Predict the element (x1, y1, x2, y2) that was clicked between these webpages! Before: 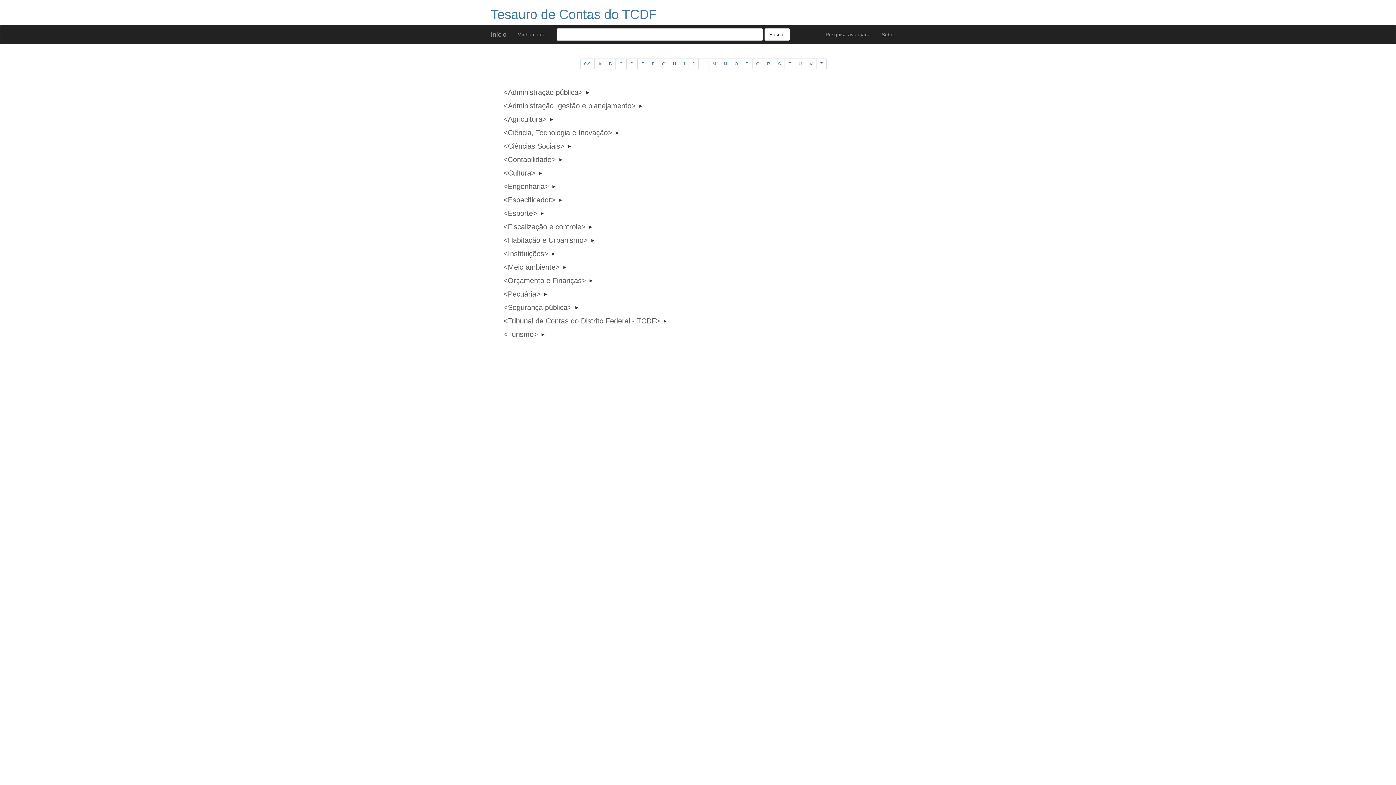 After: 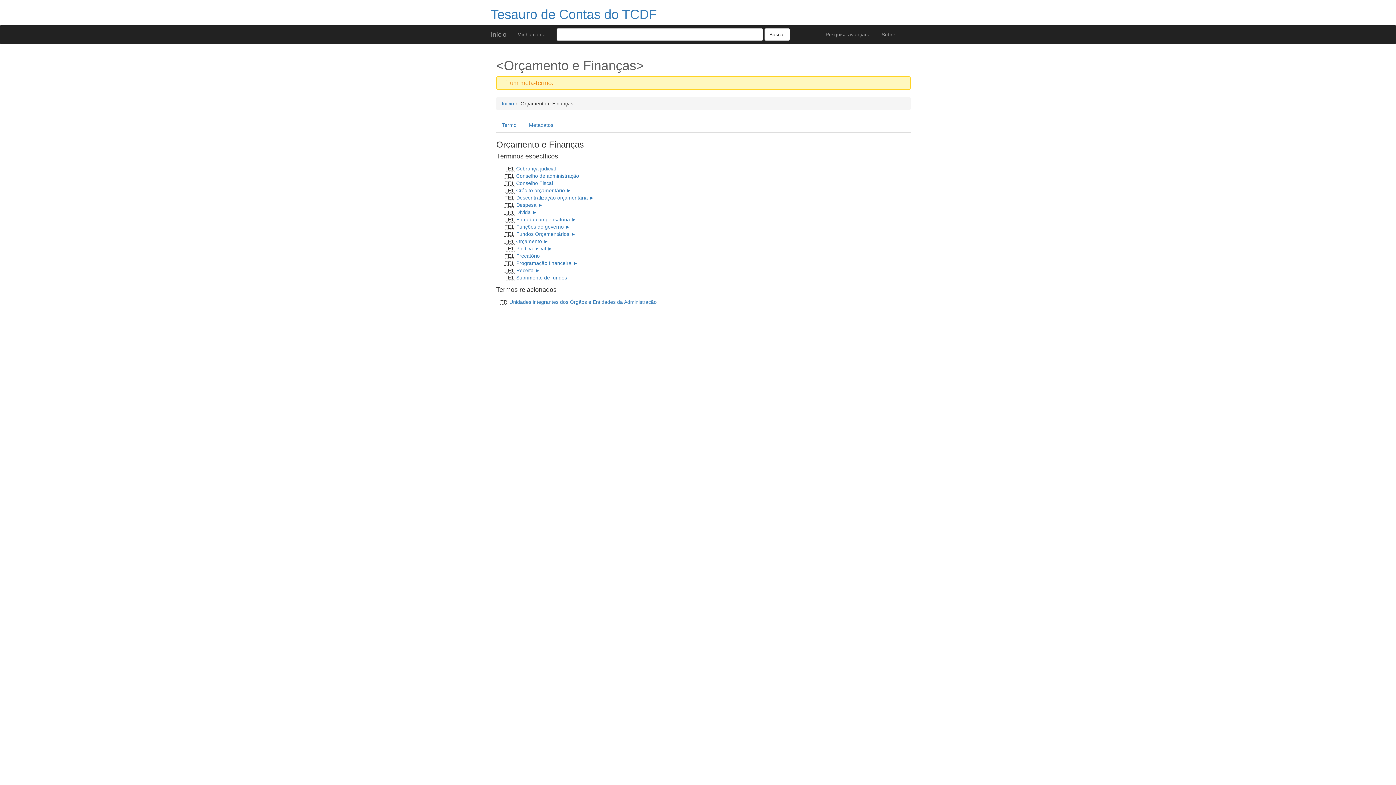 Action: bbox: (503, 276, 586, 284) label: Orçamento e Finanças